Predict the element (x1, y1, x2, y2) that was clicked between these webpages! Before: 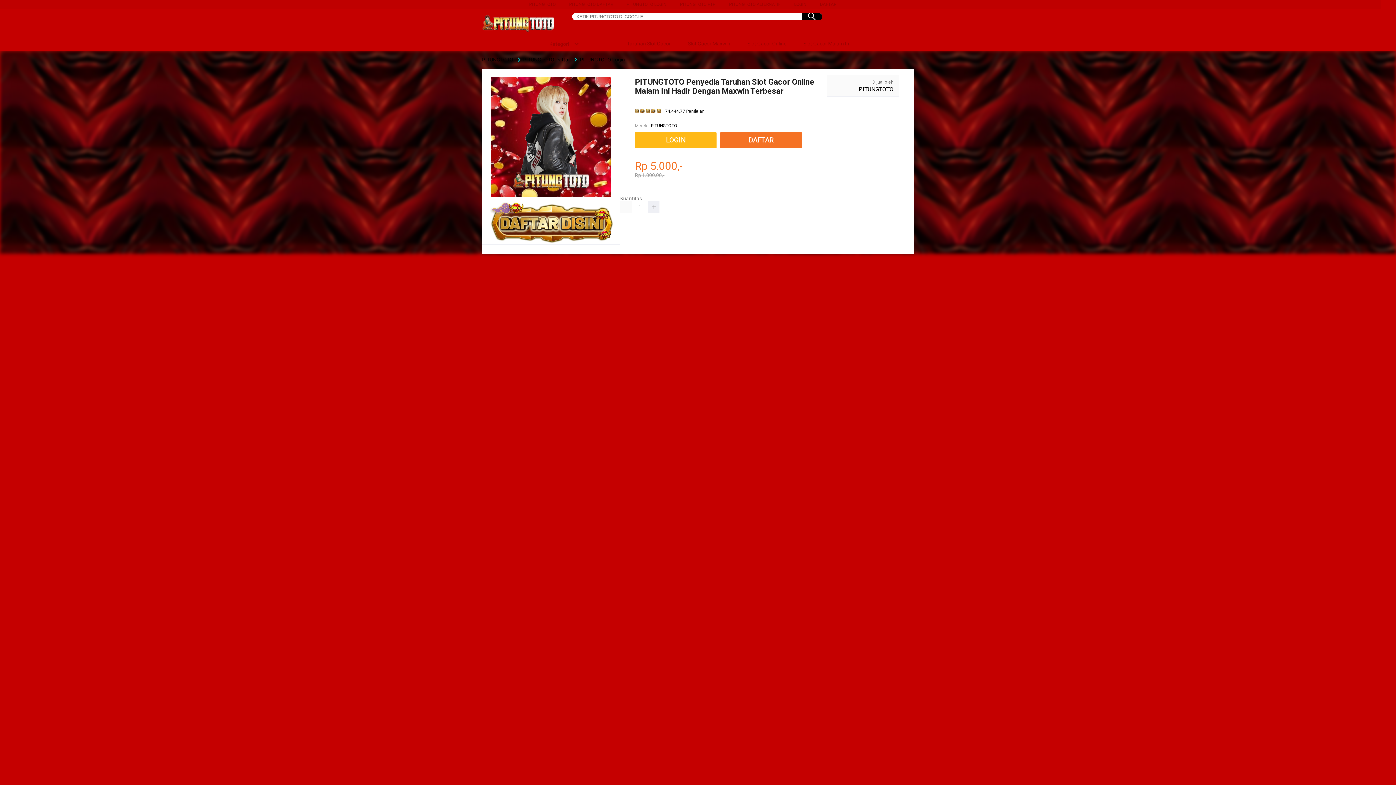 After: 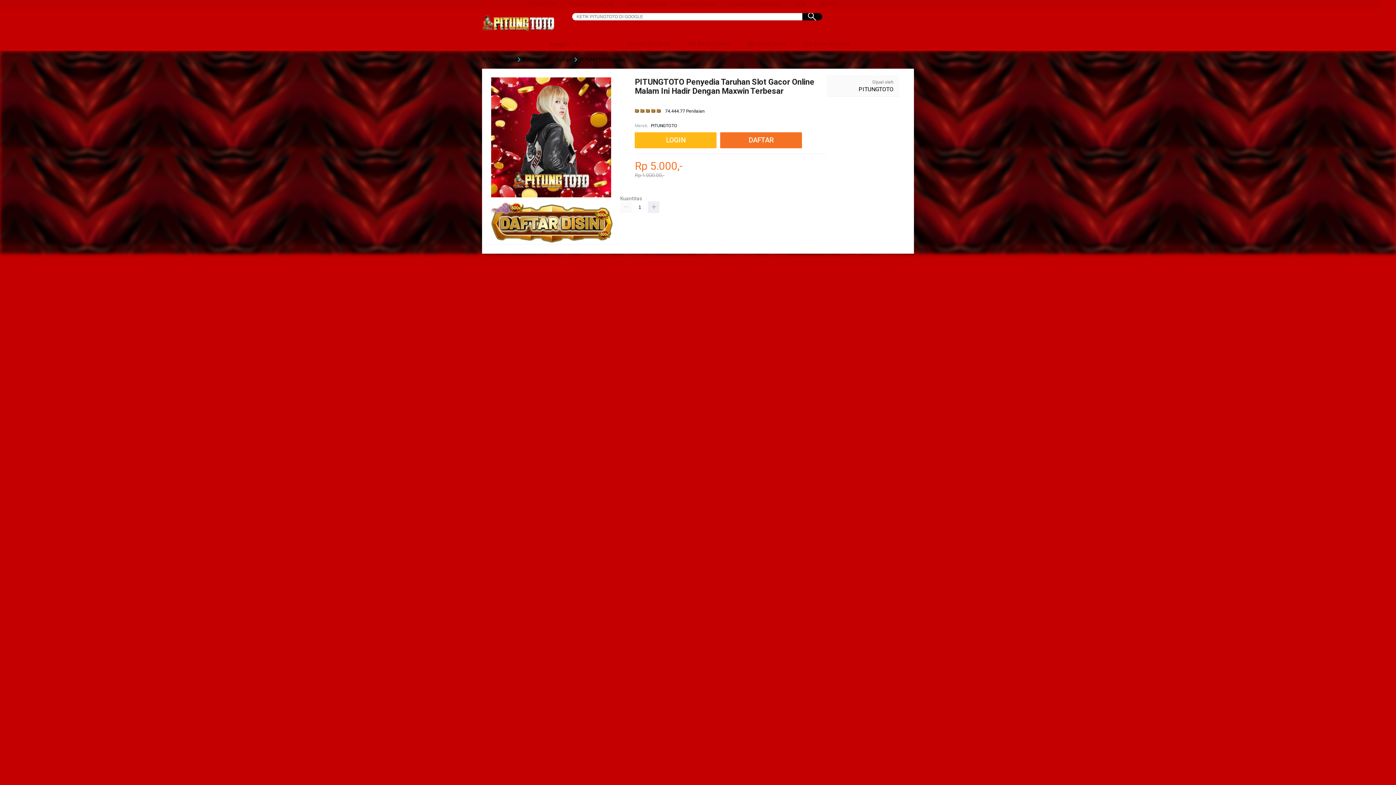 Action: bbox: (729, 1, 780, 6) label: PITUNGTOTO ALTERNATIF